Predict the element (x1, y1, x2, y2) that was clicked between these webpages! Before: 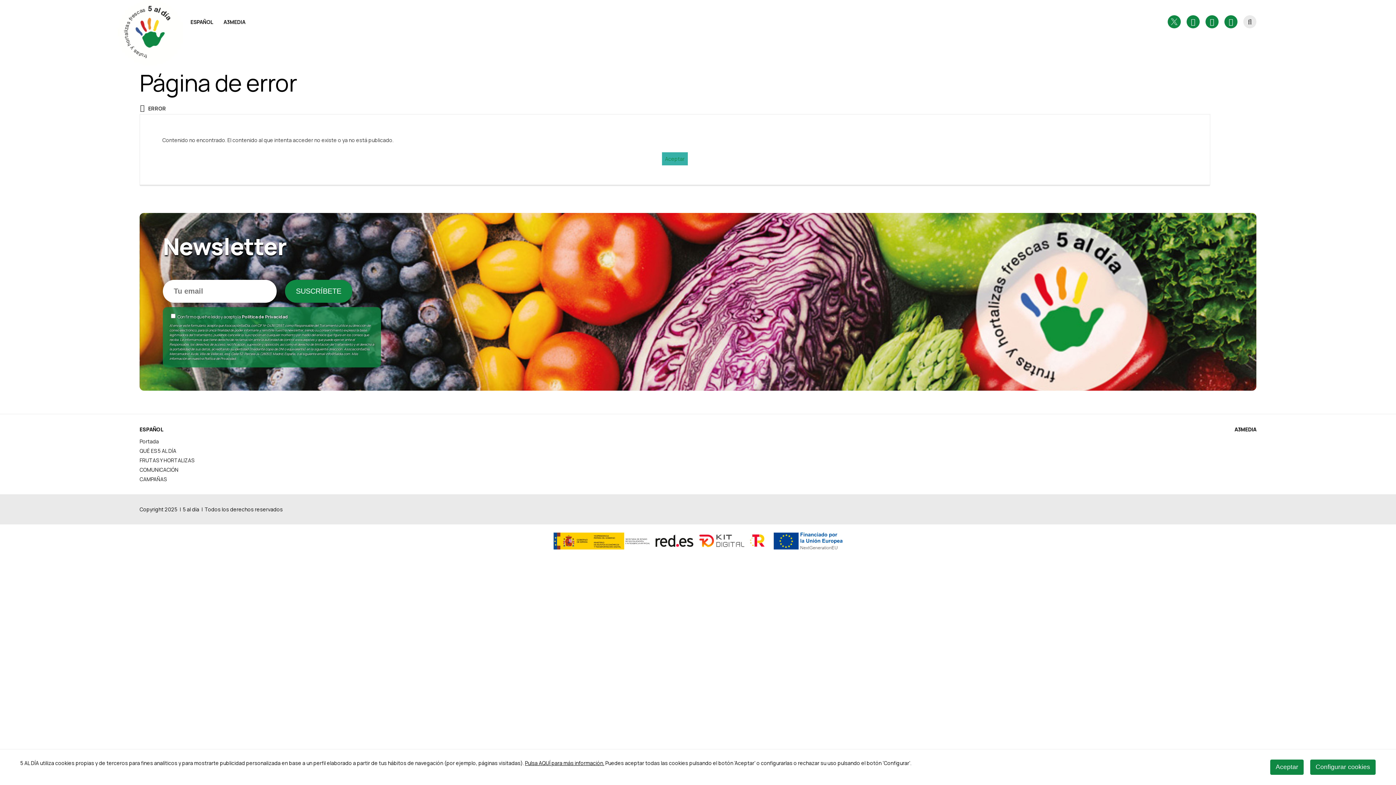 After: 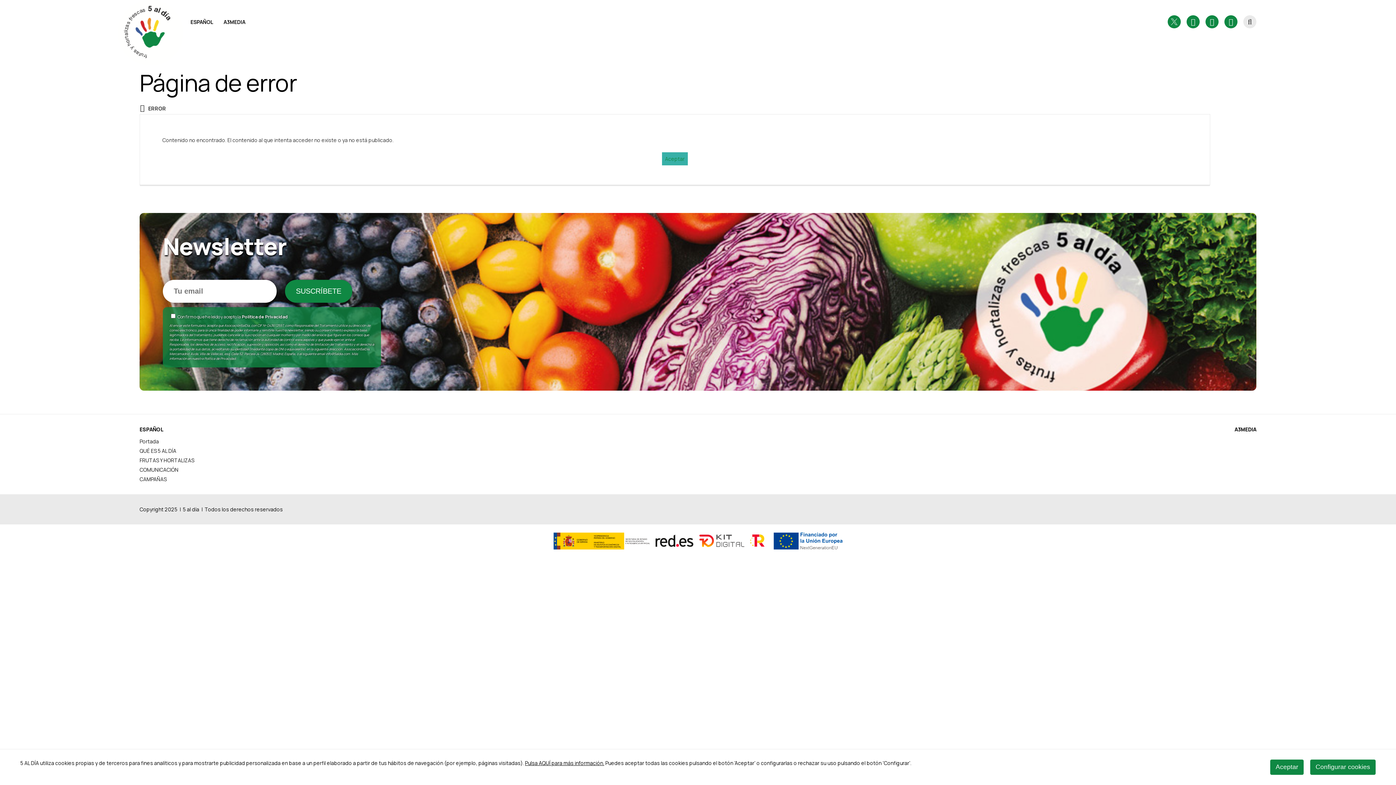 Action: bbox: (241, 313, 288, 319) label: Política de Privacidad